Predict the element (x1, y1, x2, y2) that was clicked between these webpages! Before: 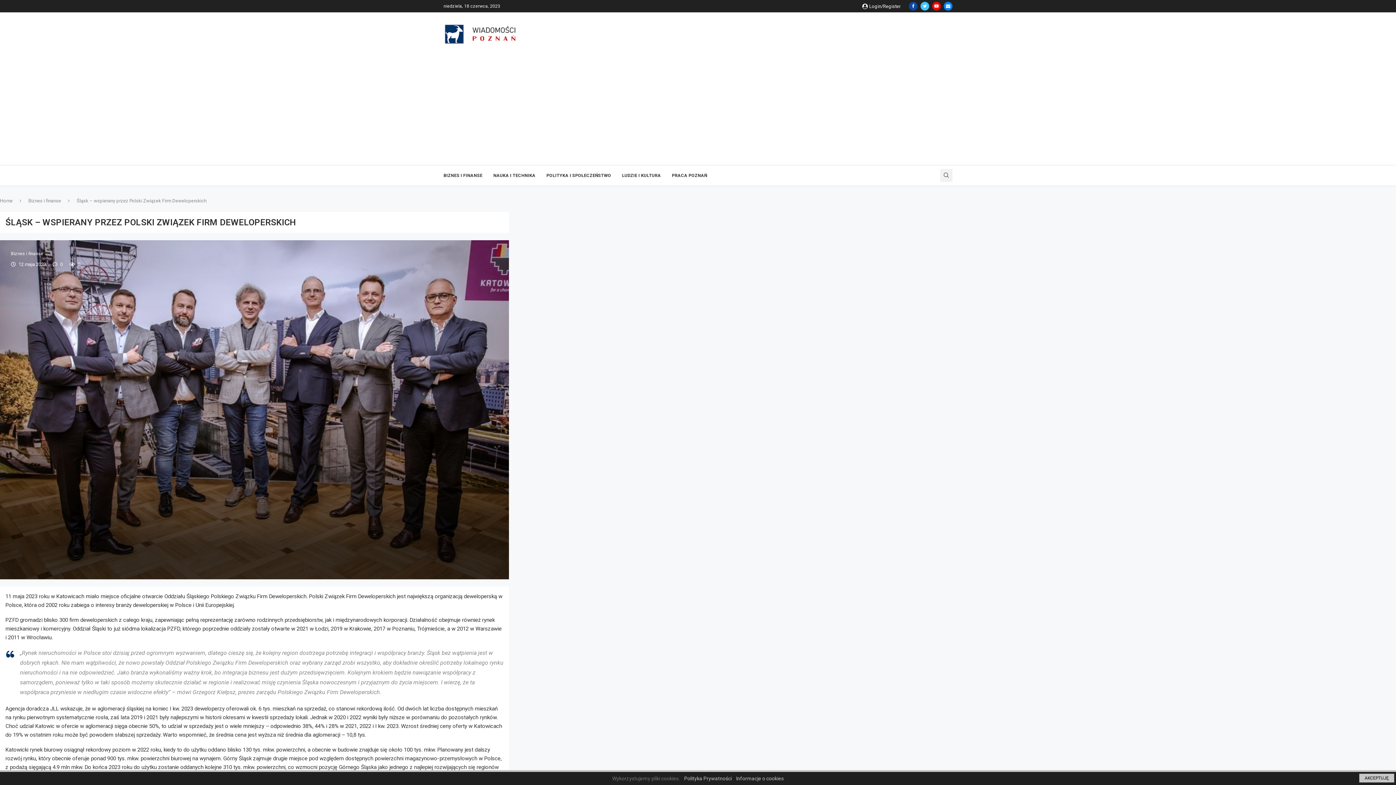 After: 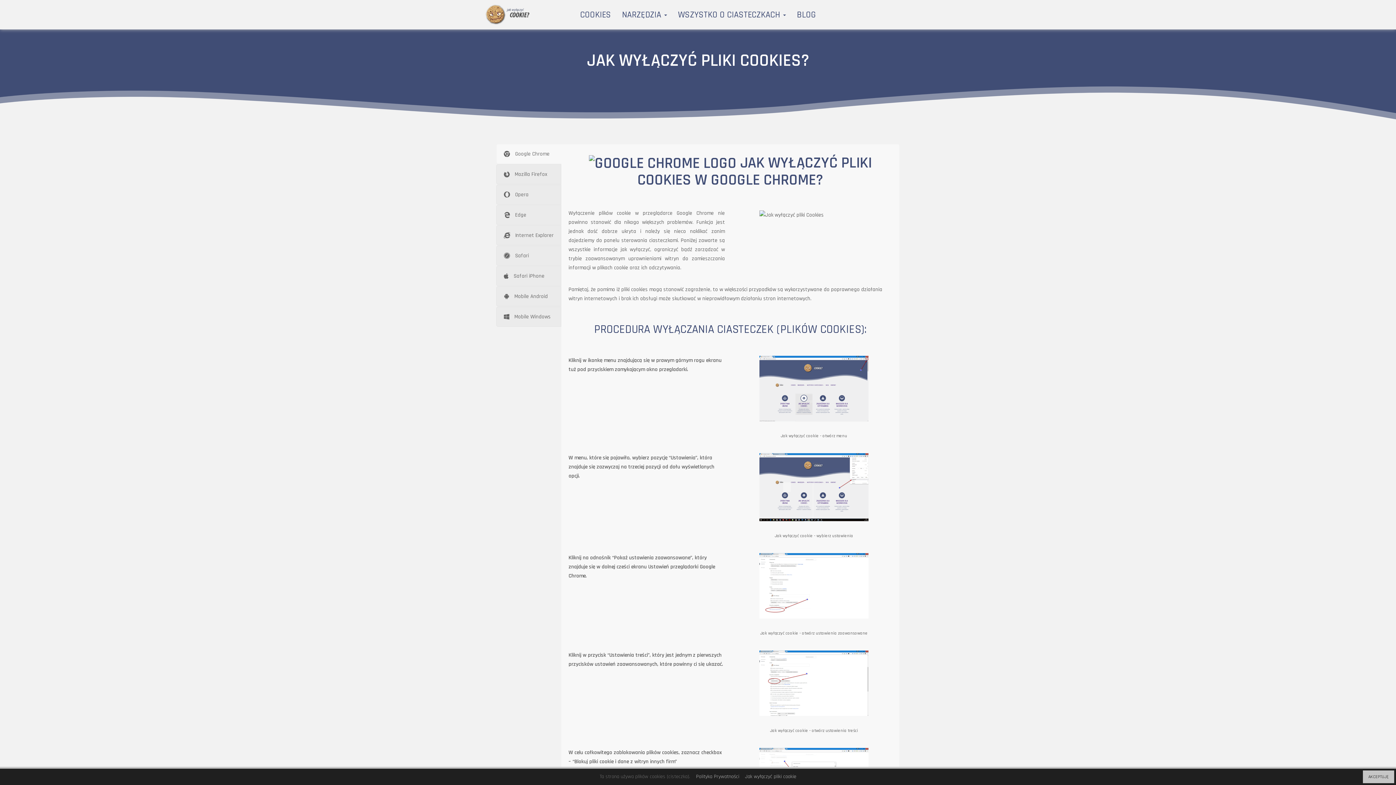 Action: label: Informacje o cookies bbox: (736, 776, 784, 781)